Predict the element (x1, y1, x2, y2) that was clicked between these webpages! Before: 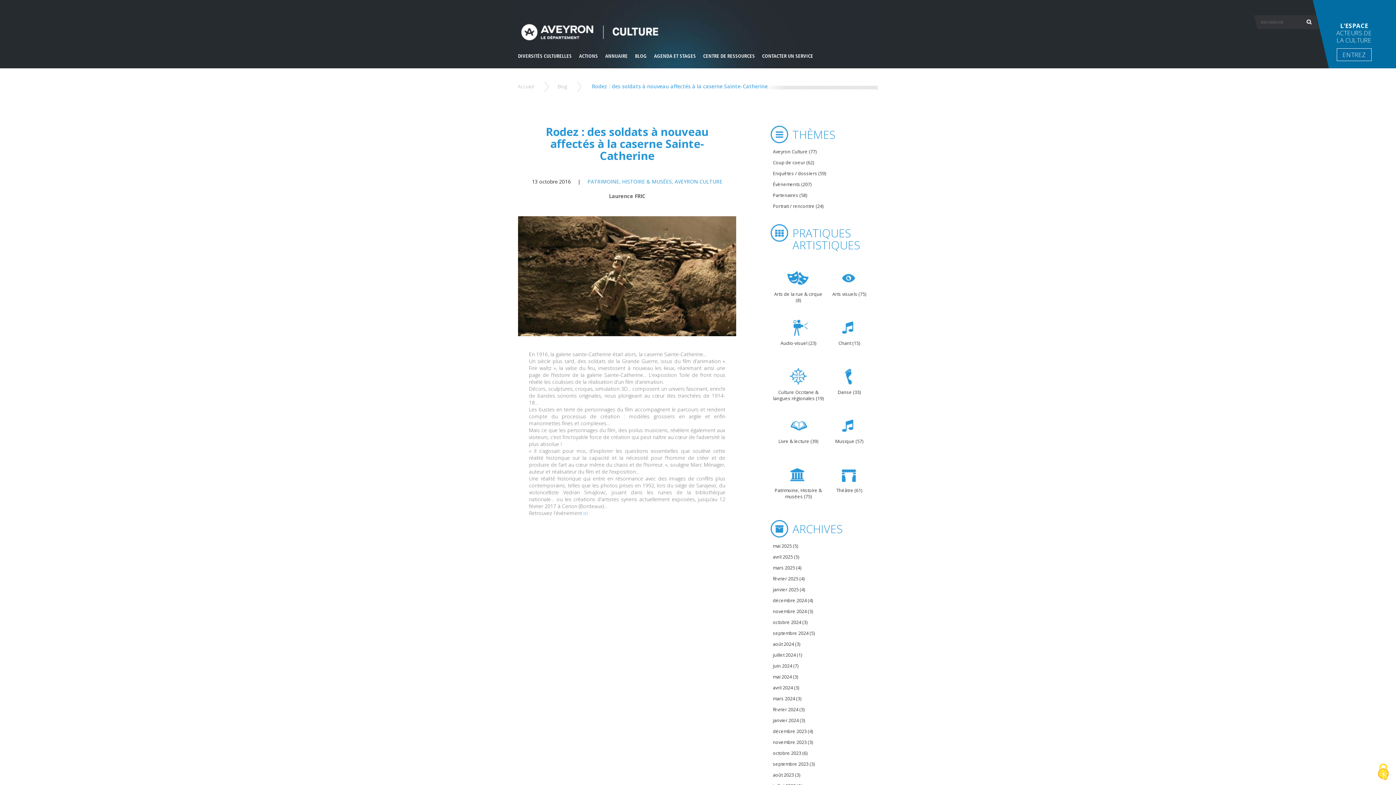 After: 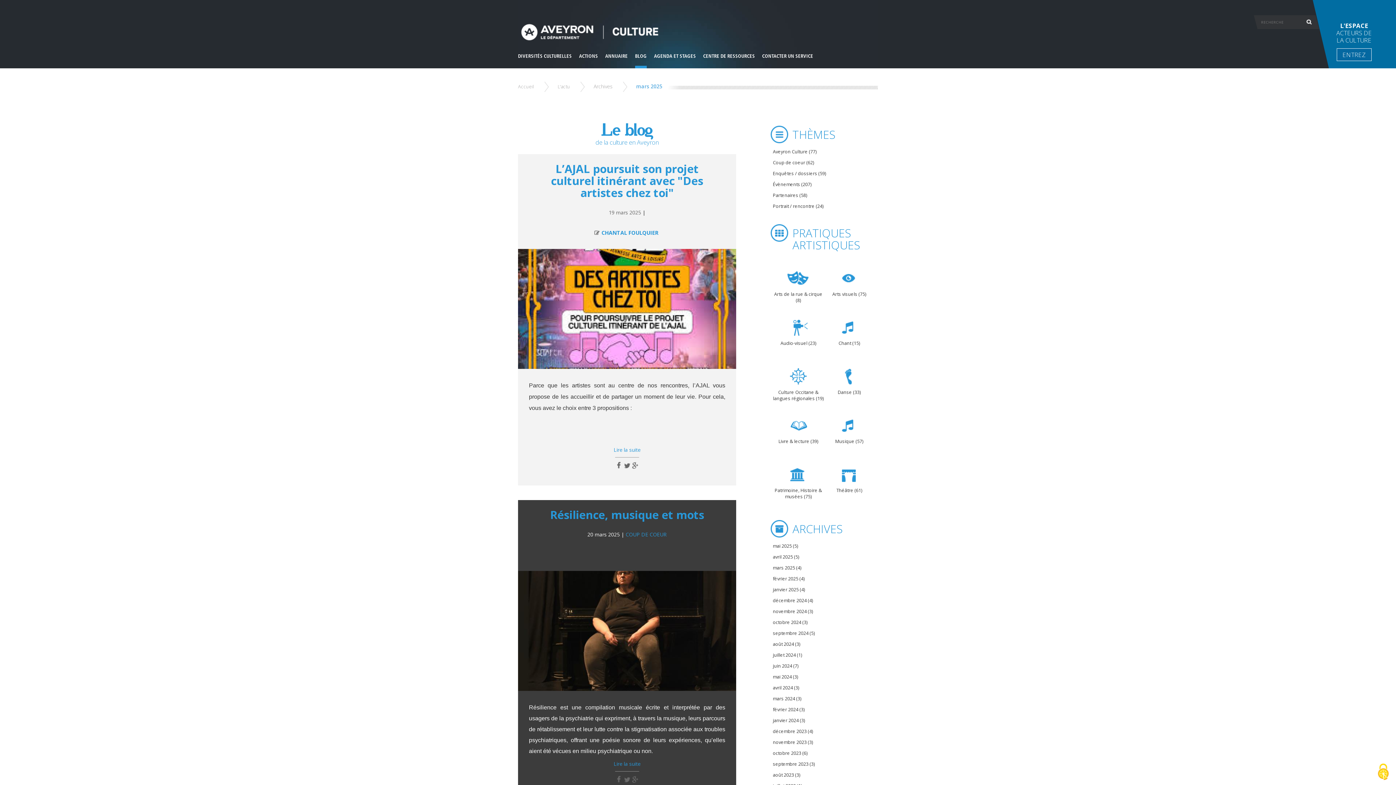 Action: bbox: (773, 565, 801, 571) label: mars 2025 (4)